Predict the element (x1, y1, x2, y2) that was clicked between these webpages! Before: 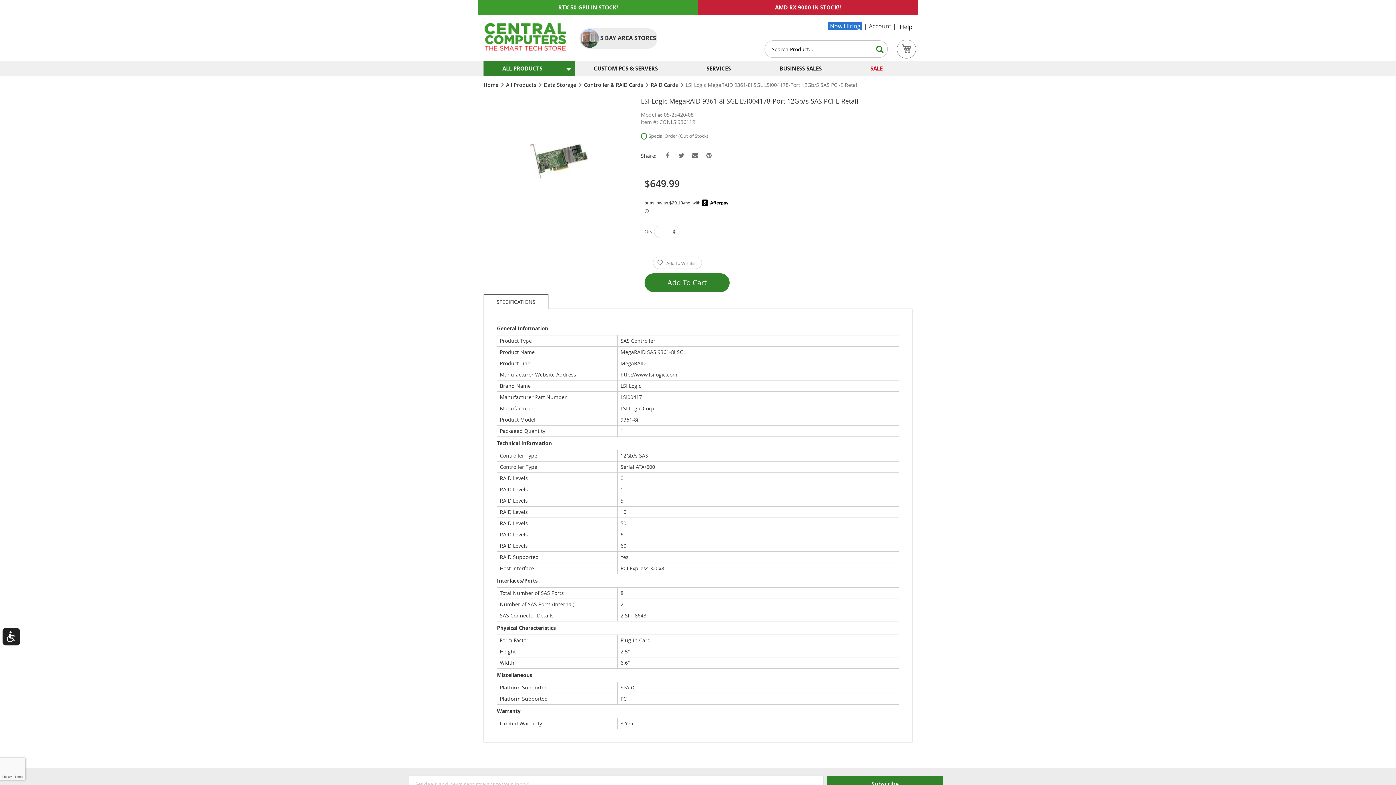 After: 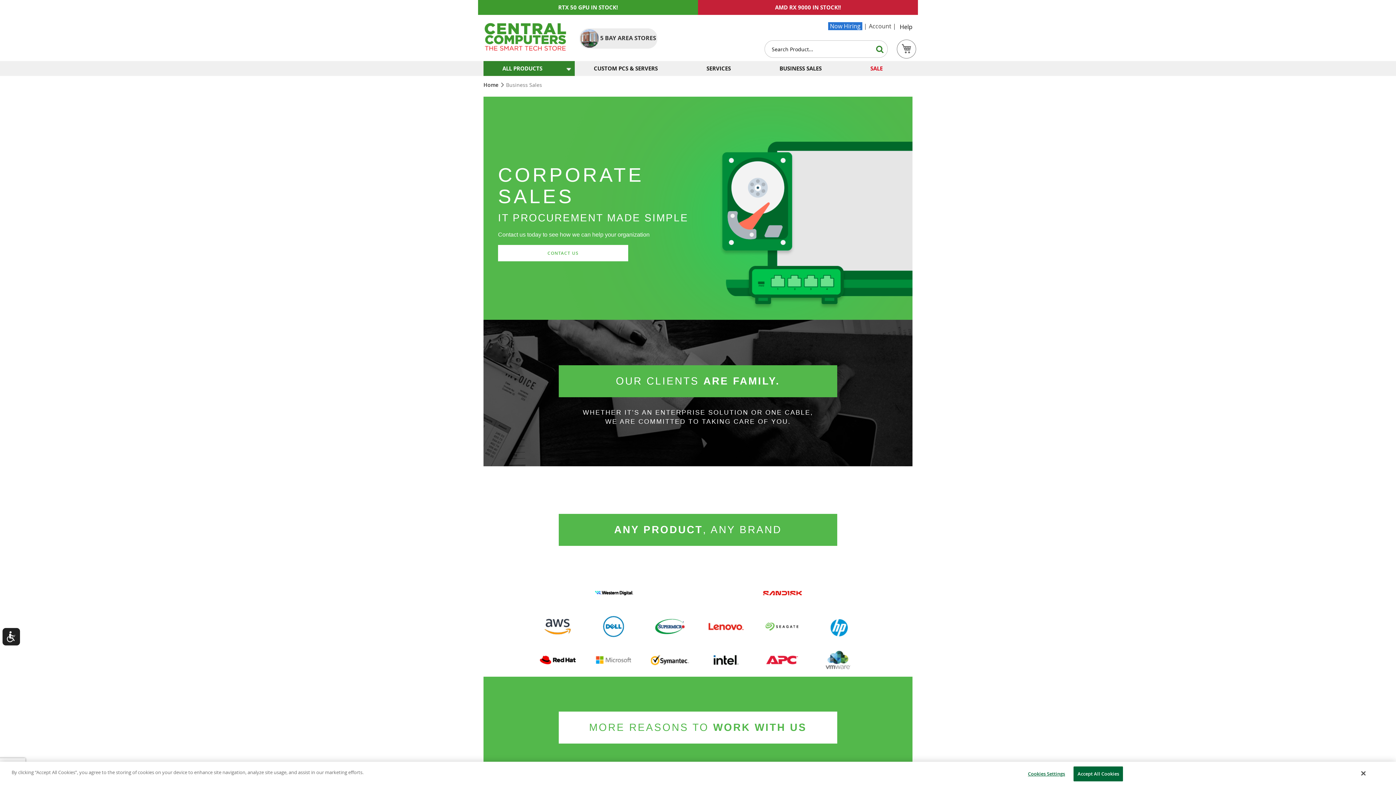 Action: bbox: (760, 61, 851, 76) label: BUSINESS SALES